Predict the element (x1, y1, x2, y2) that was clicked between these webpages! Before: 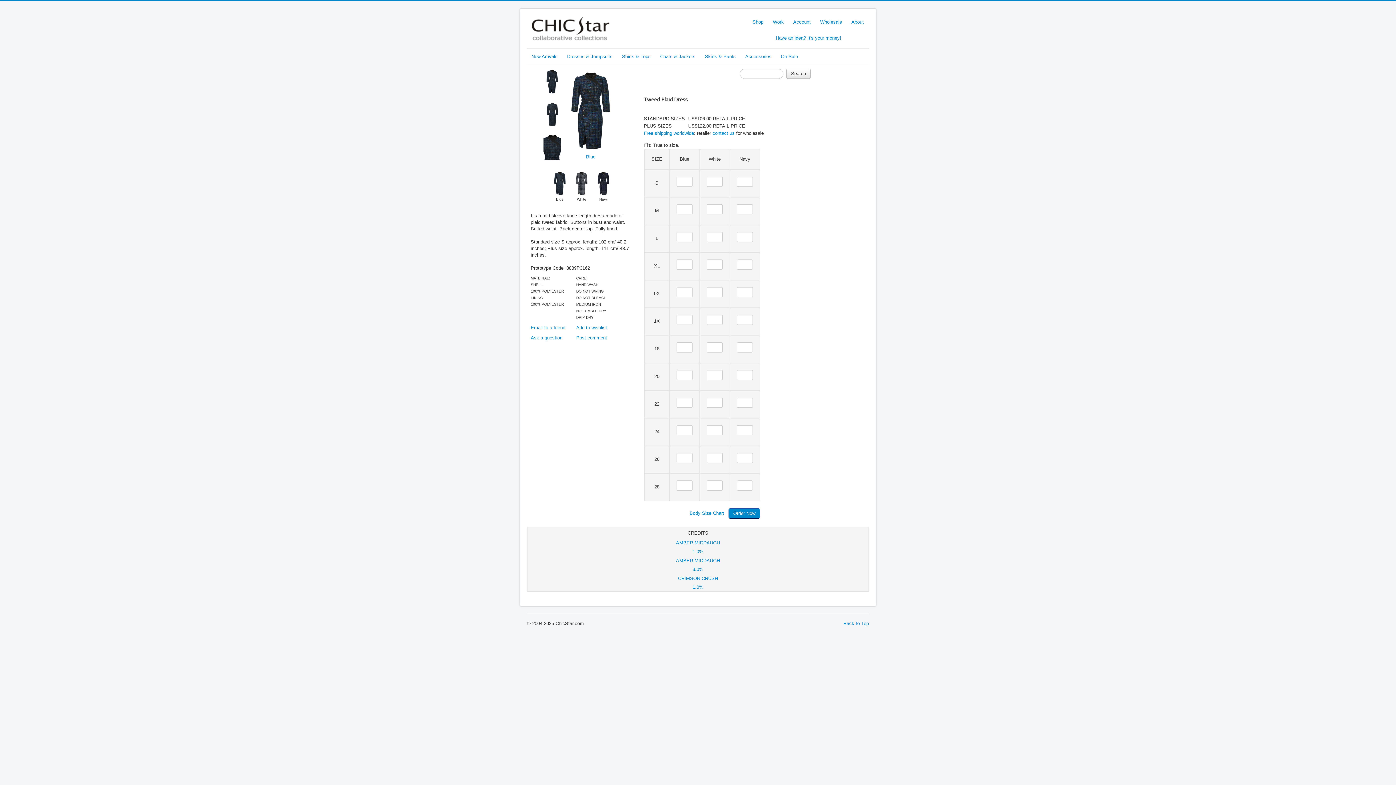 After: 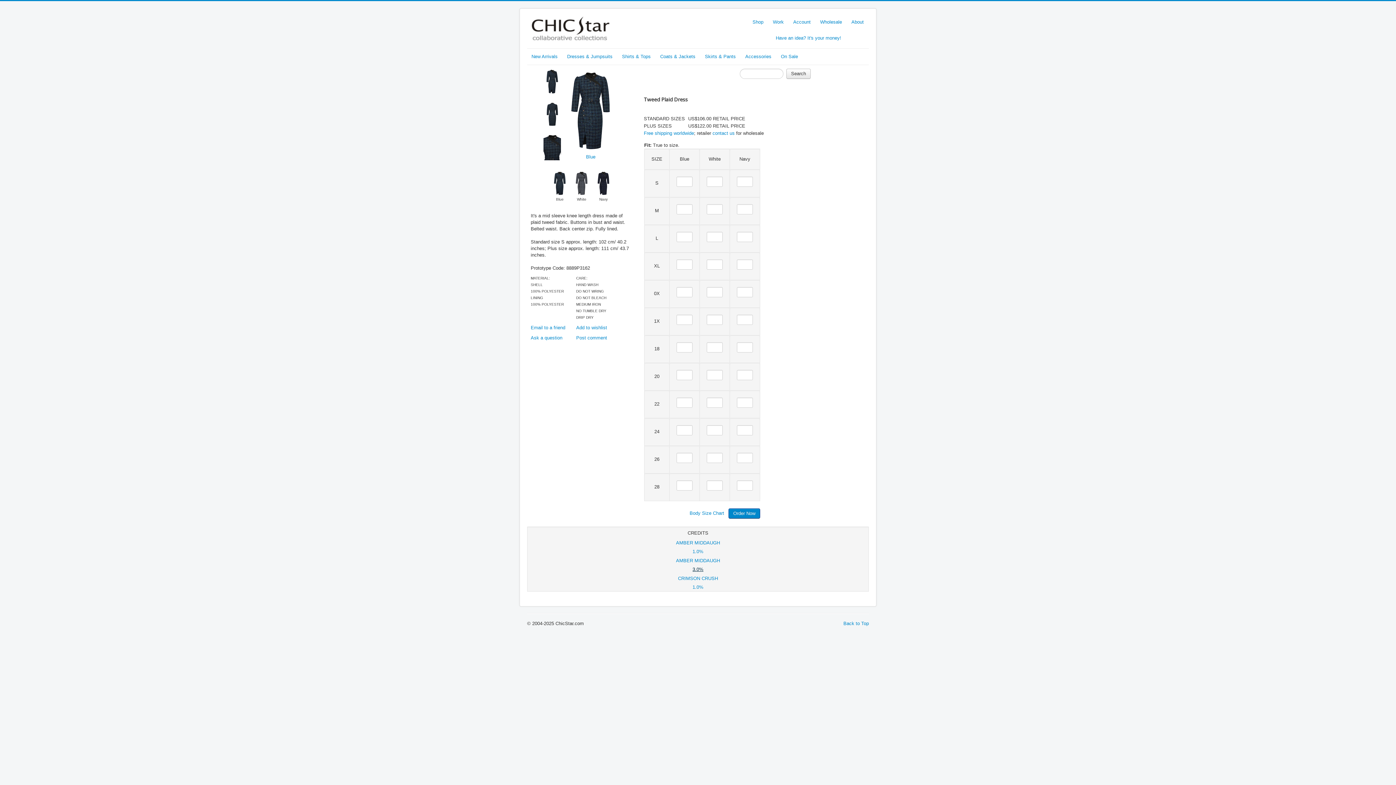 Action: bbox: (692, 566, 703, 572) label: 3.0%